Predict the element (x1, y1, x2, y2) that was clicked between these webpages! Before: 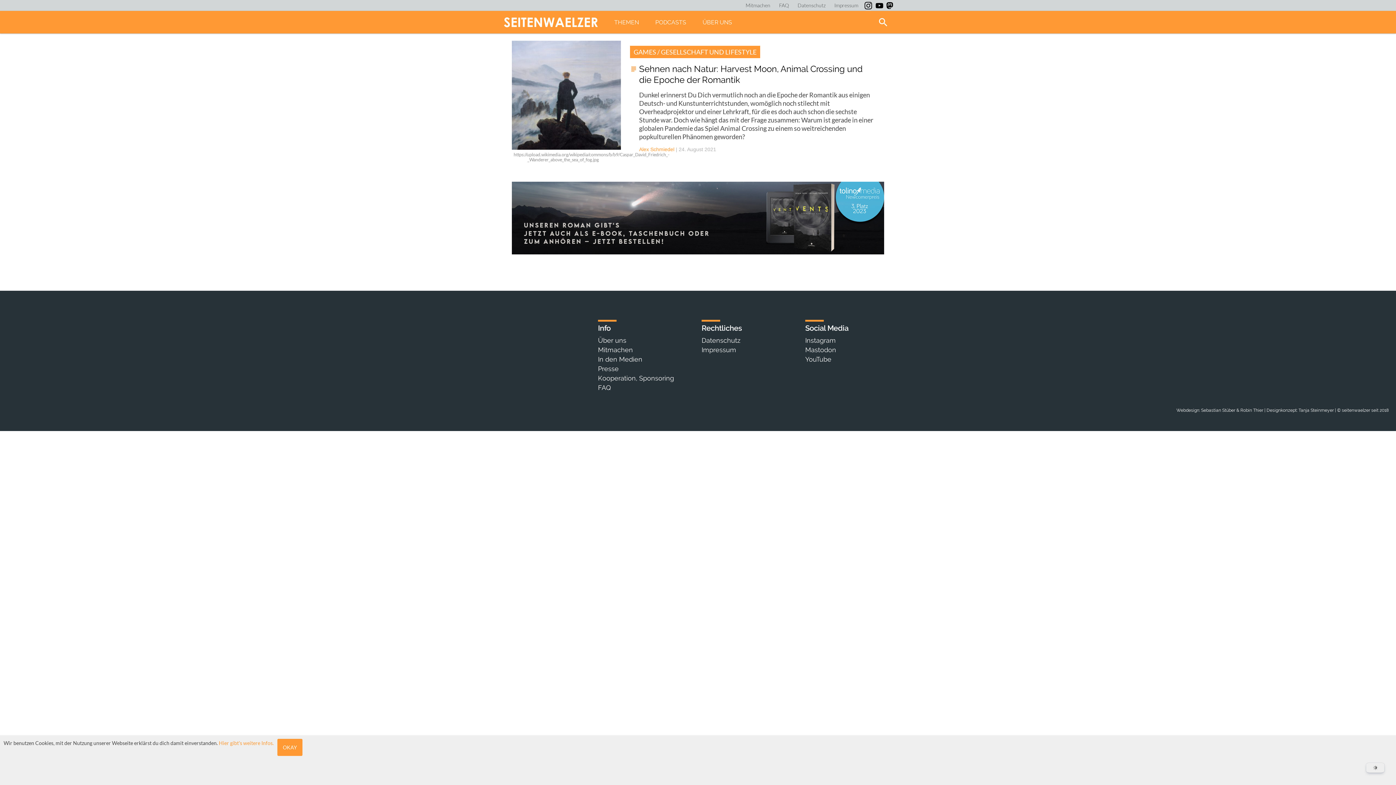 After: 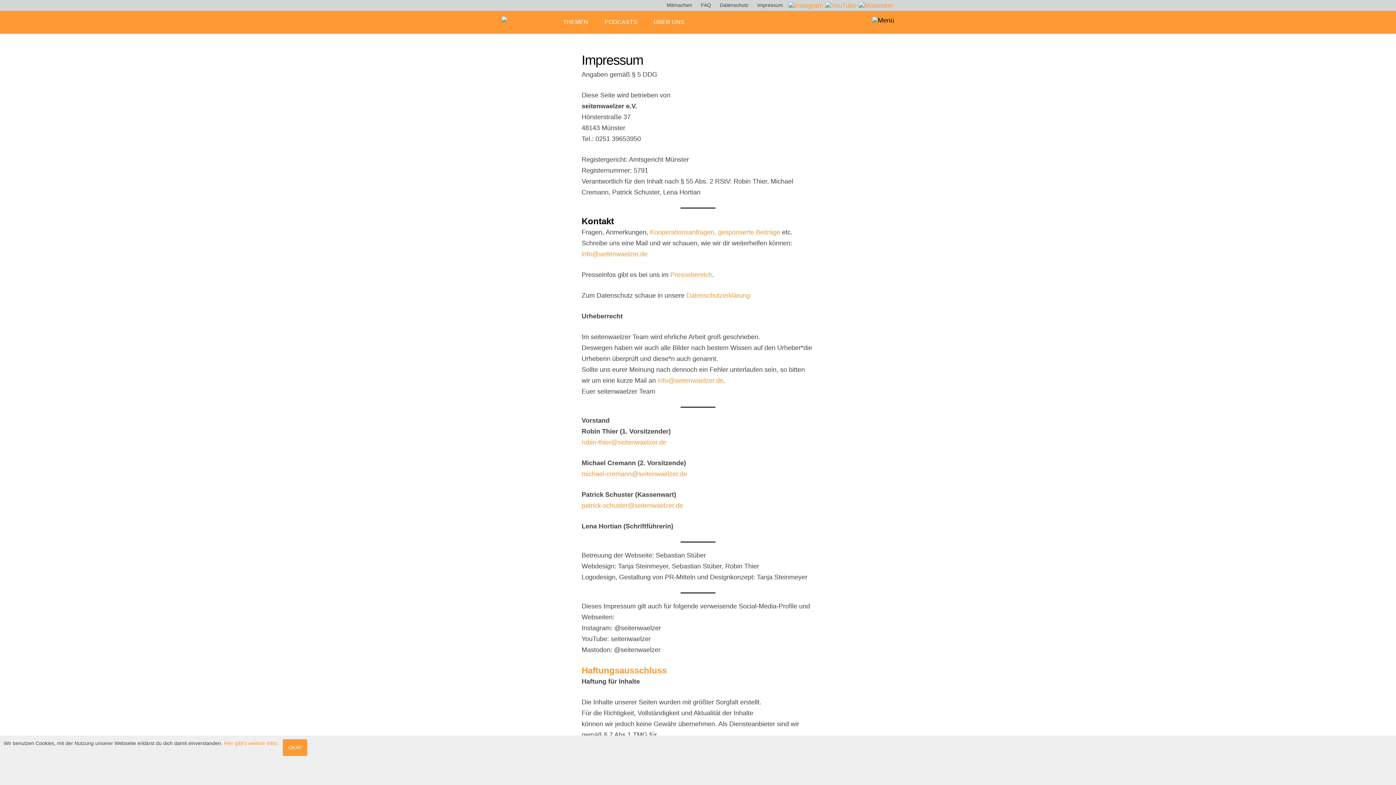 Action: label: Impressum bbox: (701, 346, 736, 353)